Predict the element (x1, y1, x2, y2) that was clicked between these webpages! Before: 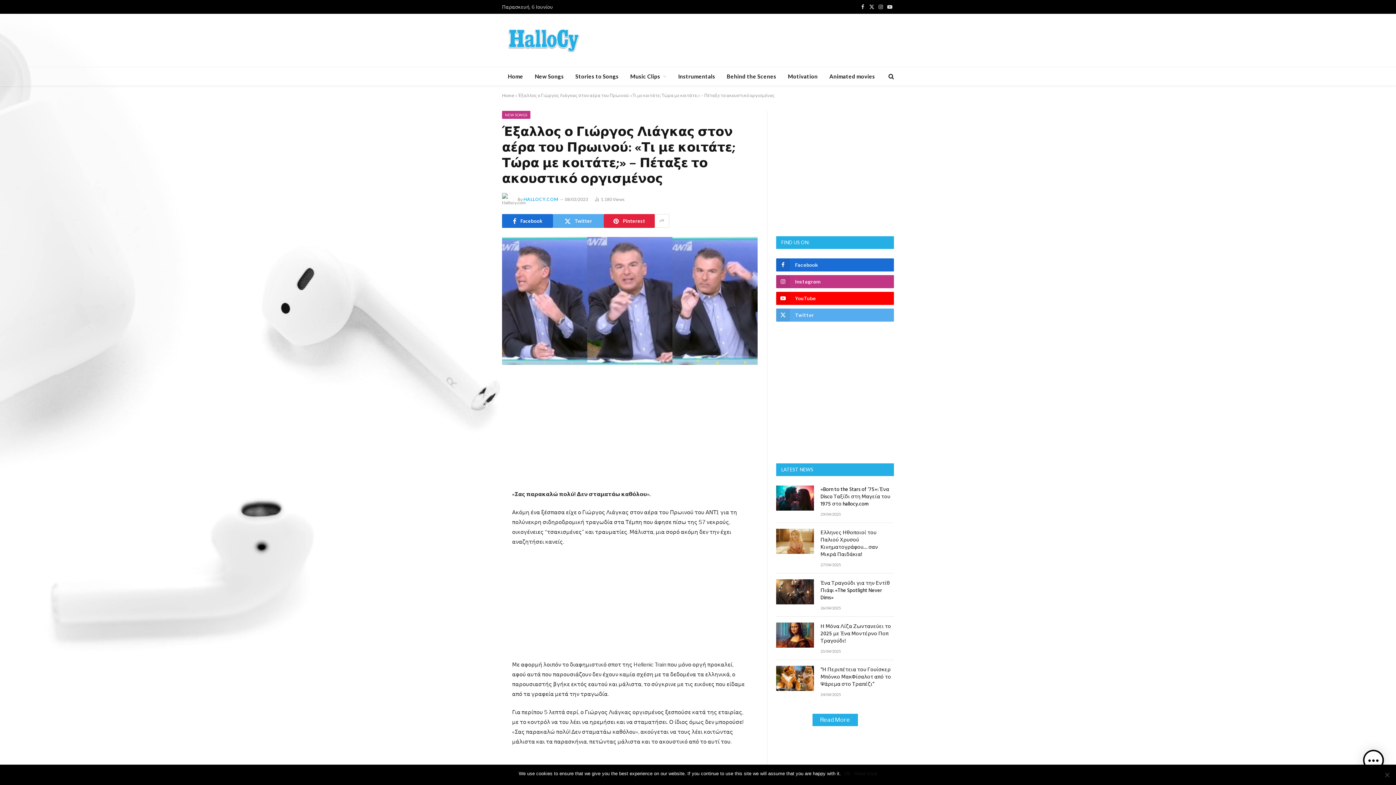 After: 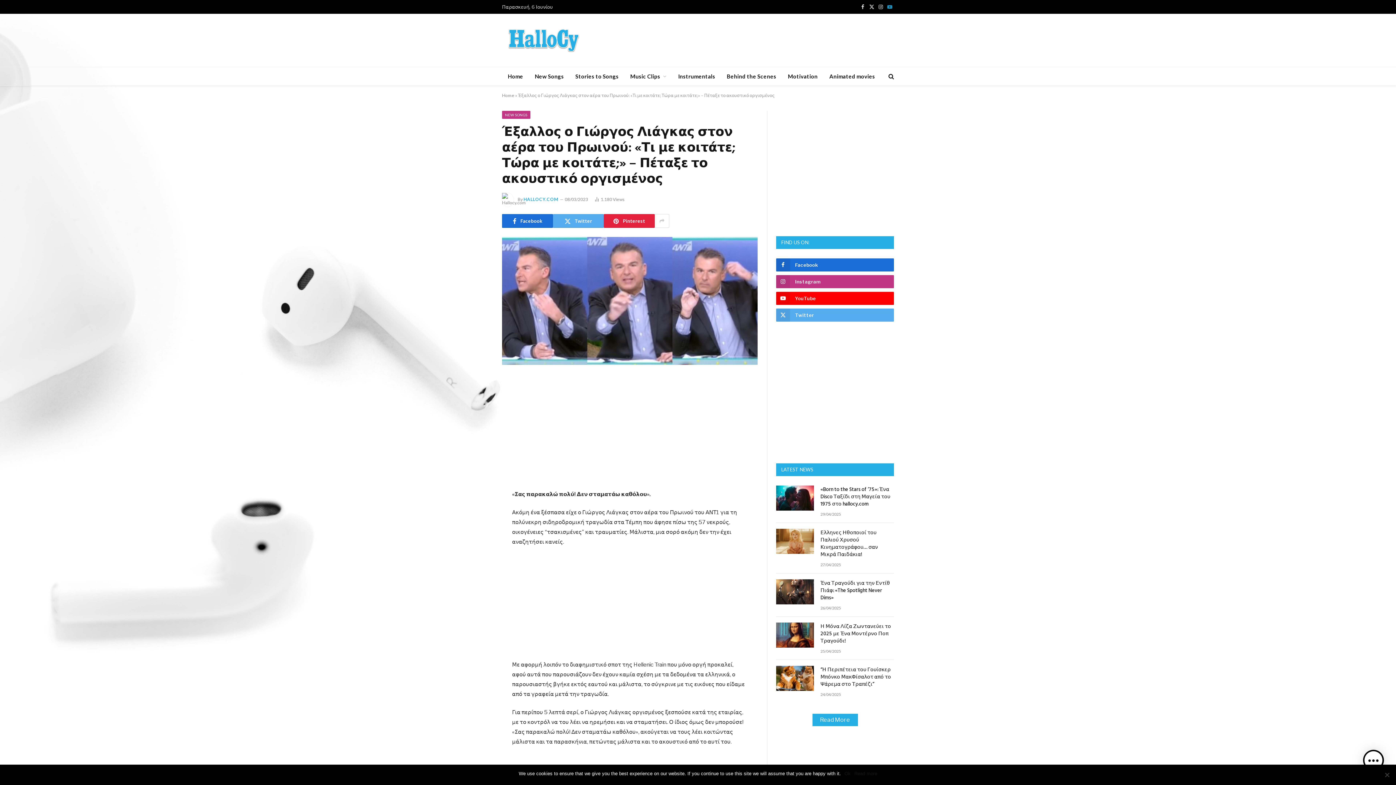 Action: bbox: (885, 0, 894, 13) label: YouTube